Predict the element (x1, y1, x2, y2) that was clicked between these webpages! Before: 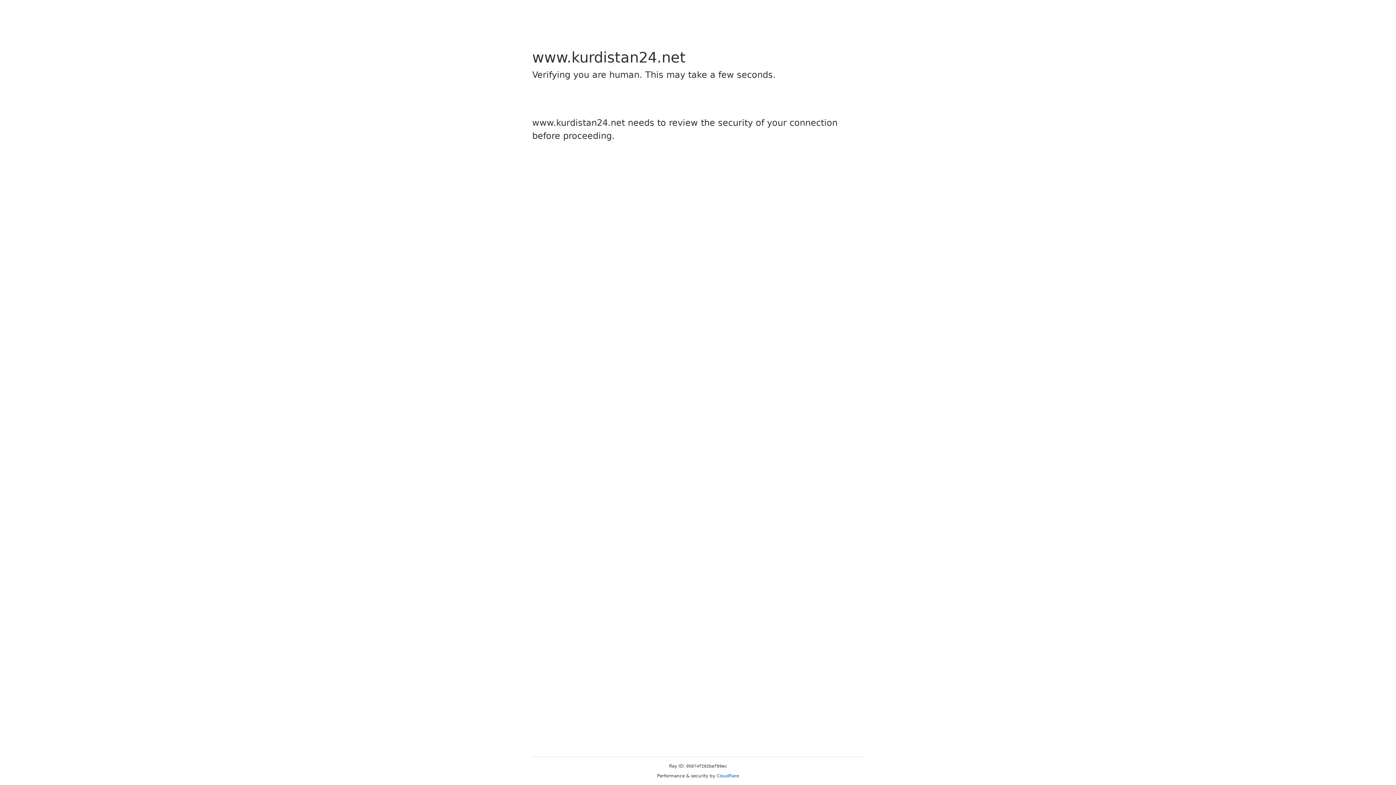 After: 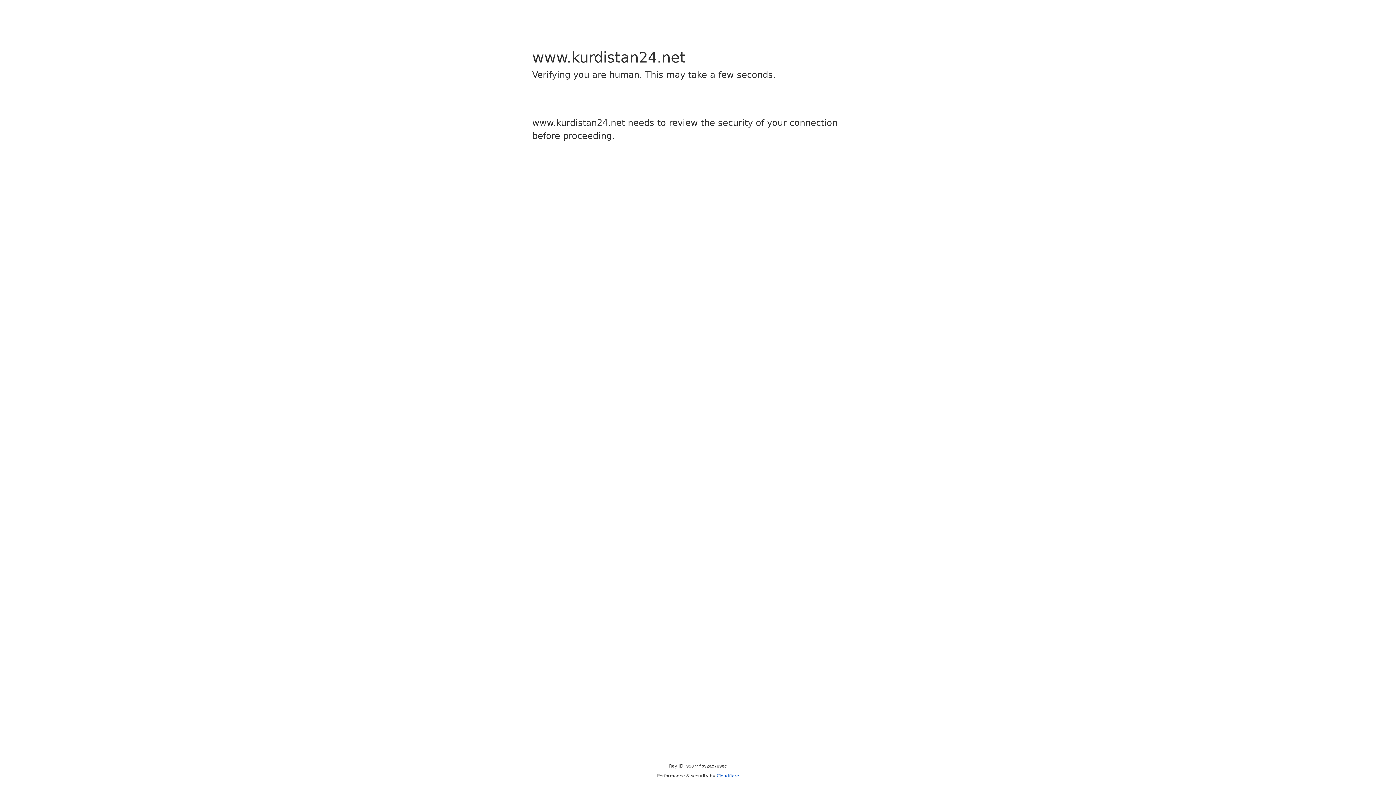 Action: label: Cloudflare bbox: (716, 773, 739, 778)